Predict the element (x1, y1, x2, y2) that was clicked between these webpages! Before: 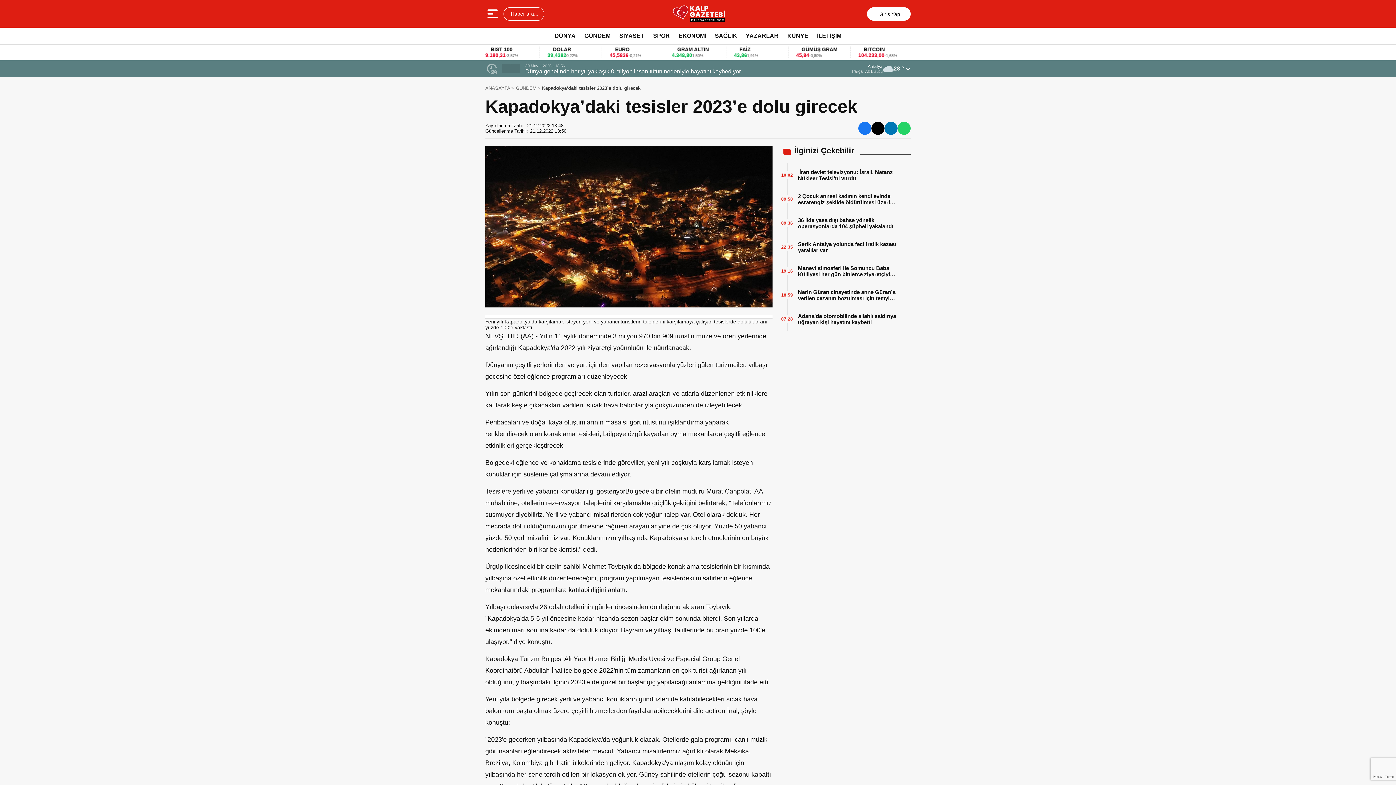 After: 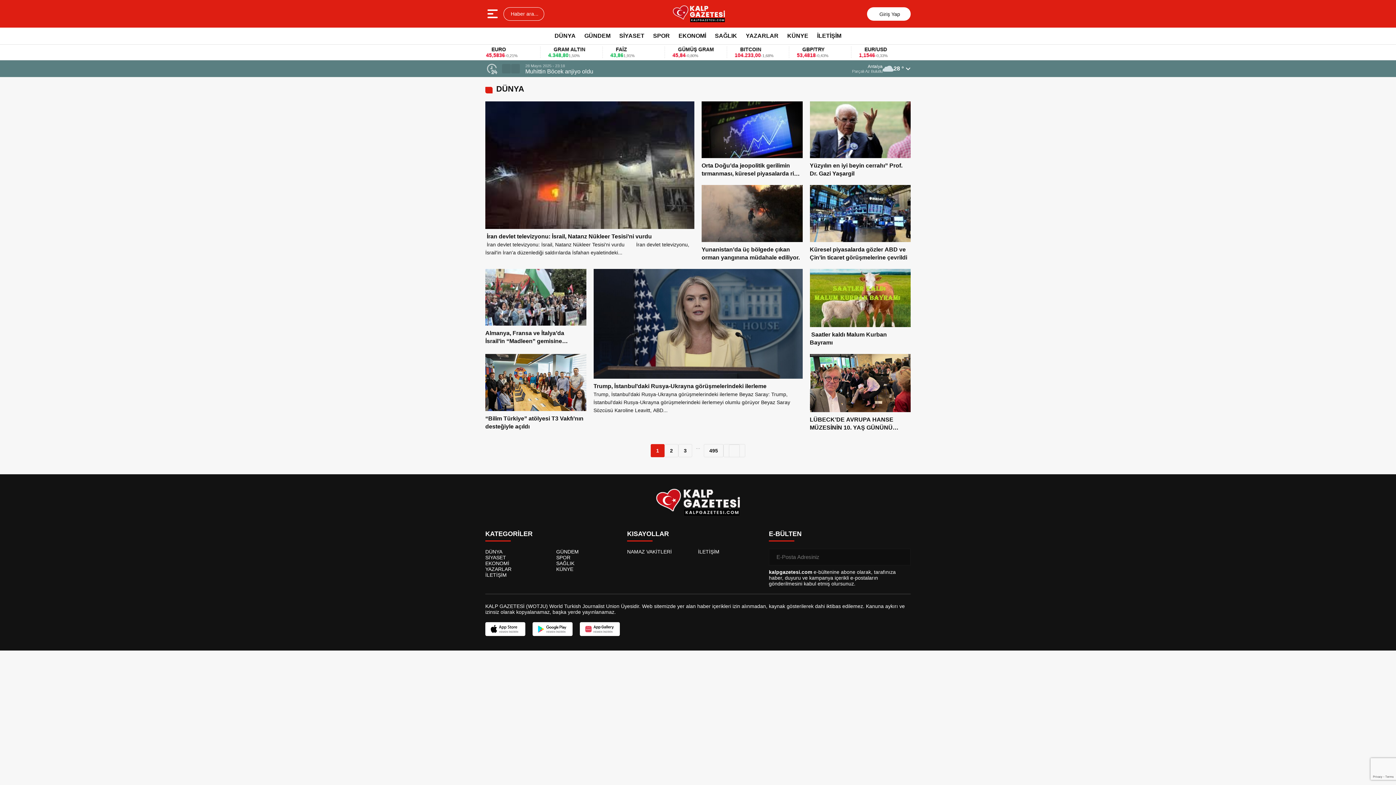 Action: label: DÜNYA bbox: (551, 29, 579, 42)